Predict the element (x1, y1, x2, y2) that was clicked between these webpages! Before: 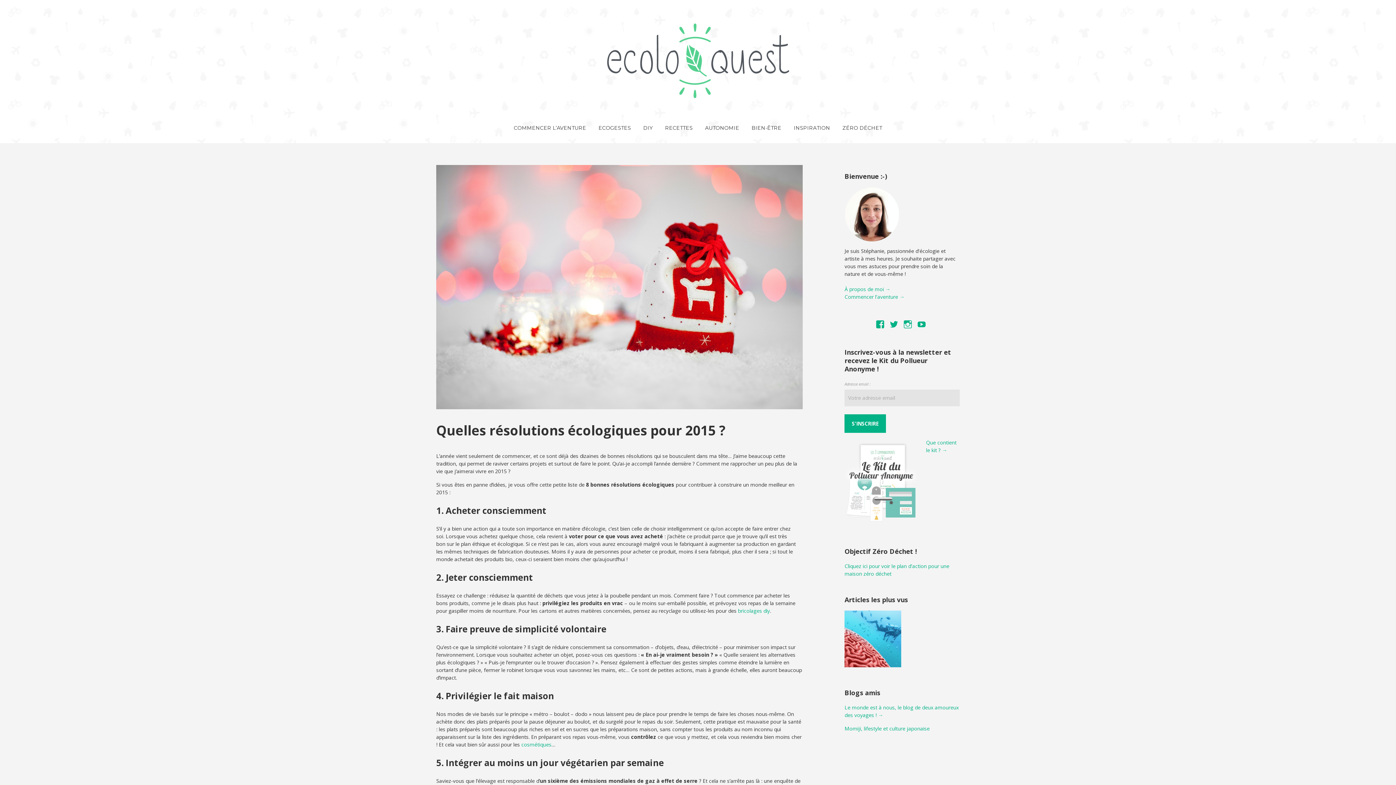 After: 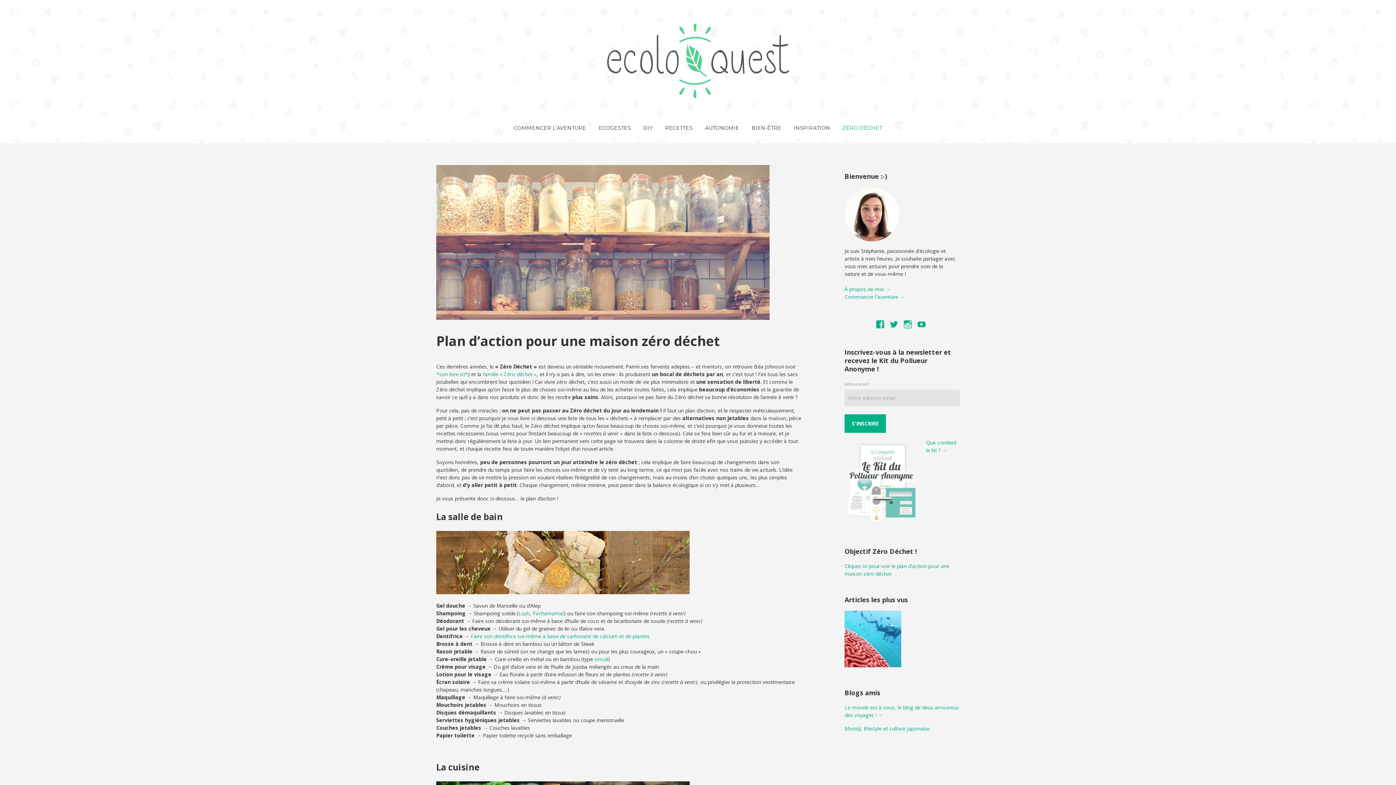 Action: bbox: (842, 112, 882, 143) label: ZÉRO DÉCHET